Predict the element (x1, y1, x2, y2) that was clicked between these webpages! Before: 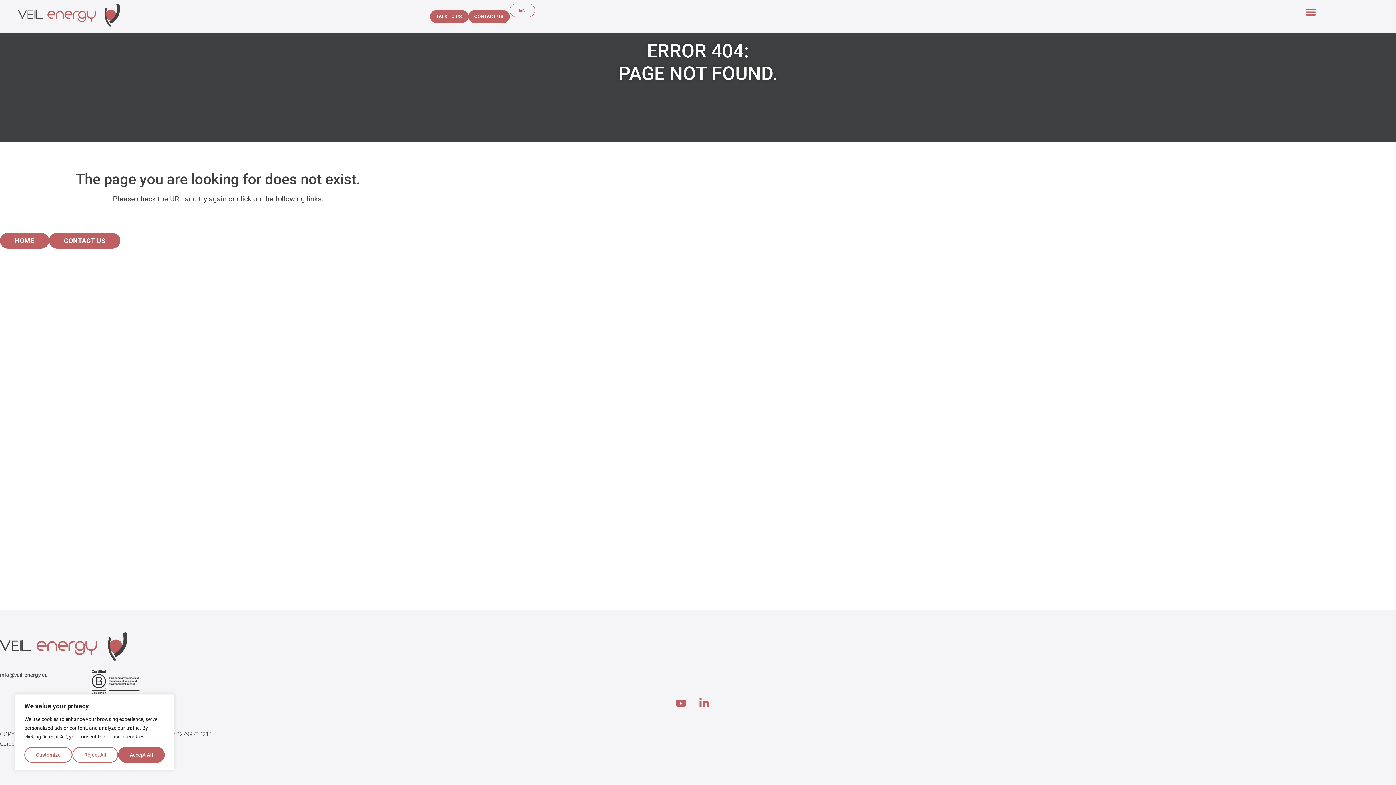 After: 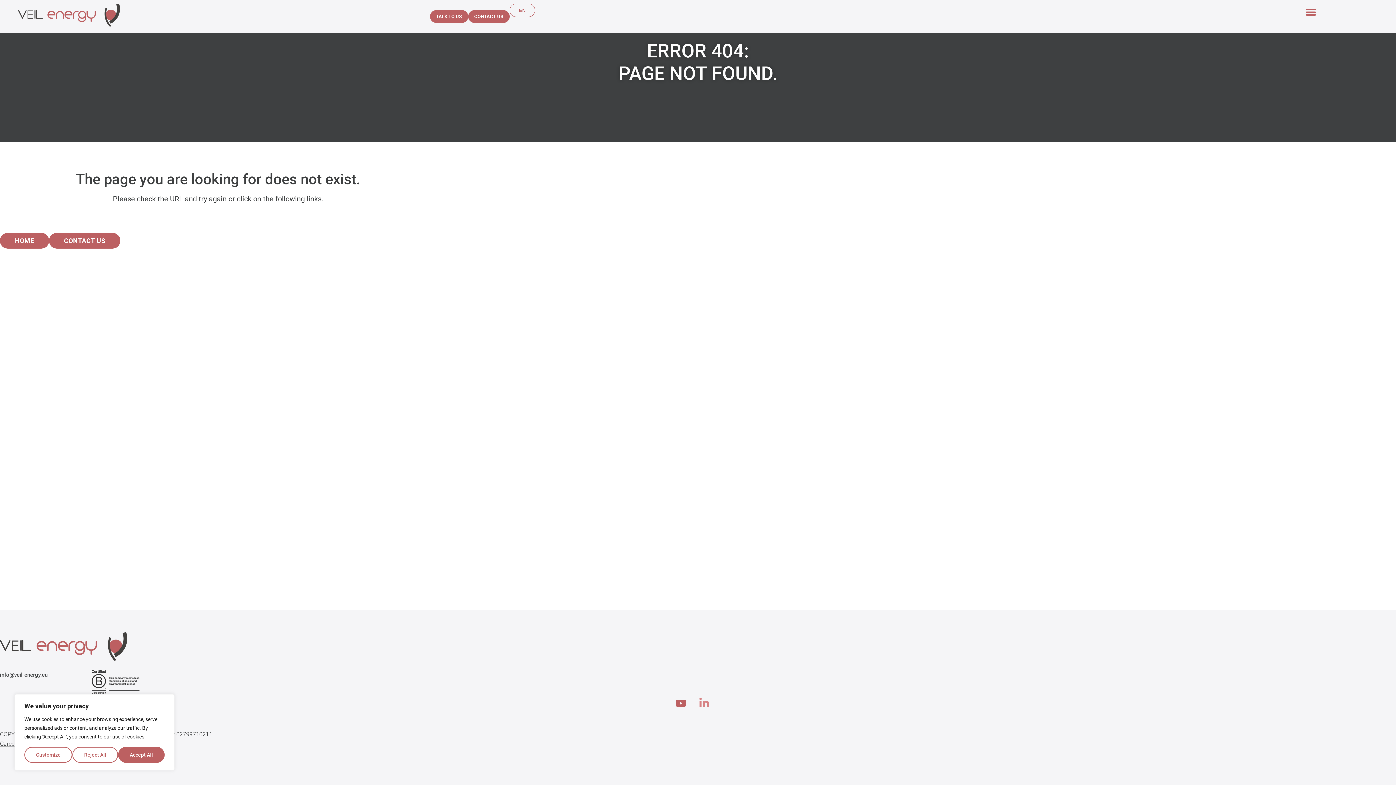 Action: label: Linkedin-in bbox: (698, 698, 720, 720)